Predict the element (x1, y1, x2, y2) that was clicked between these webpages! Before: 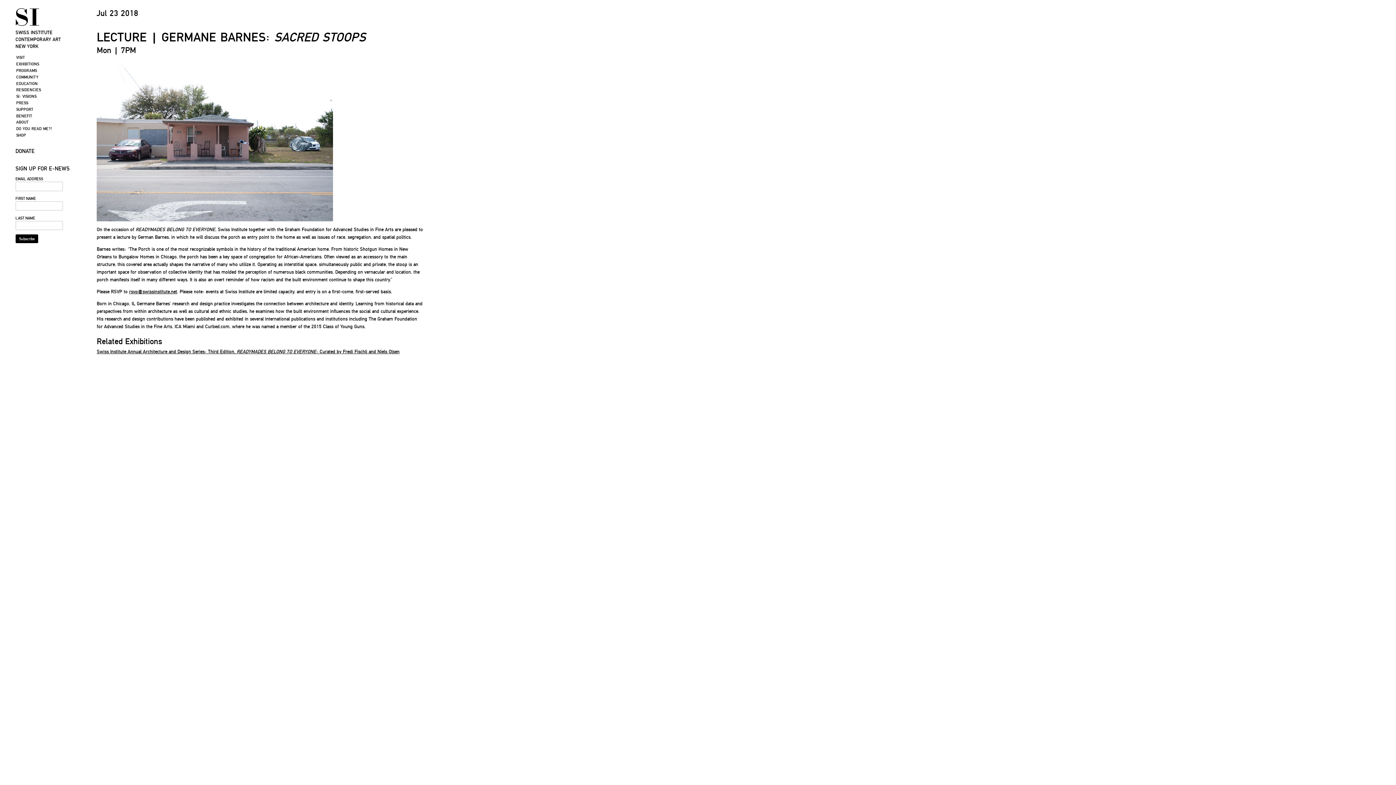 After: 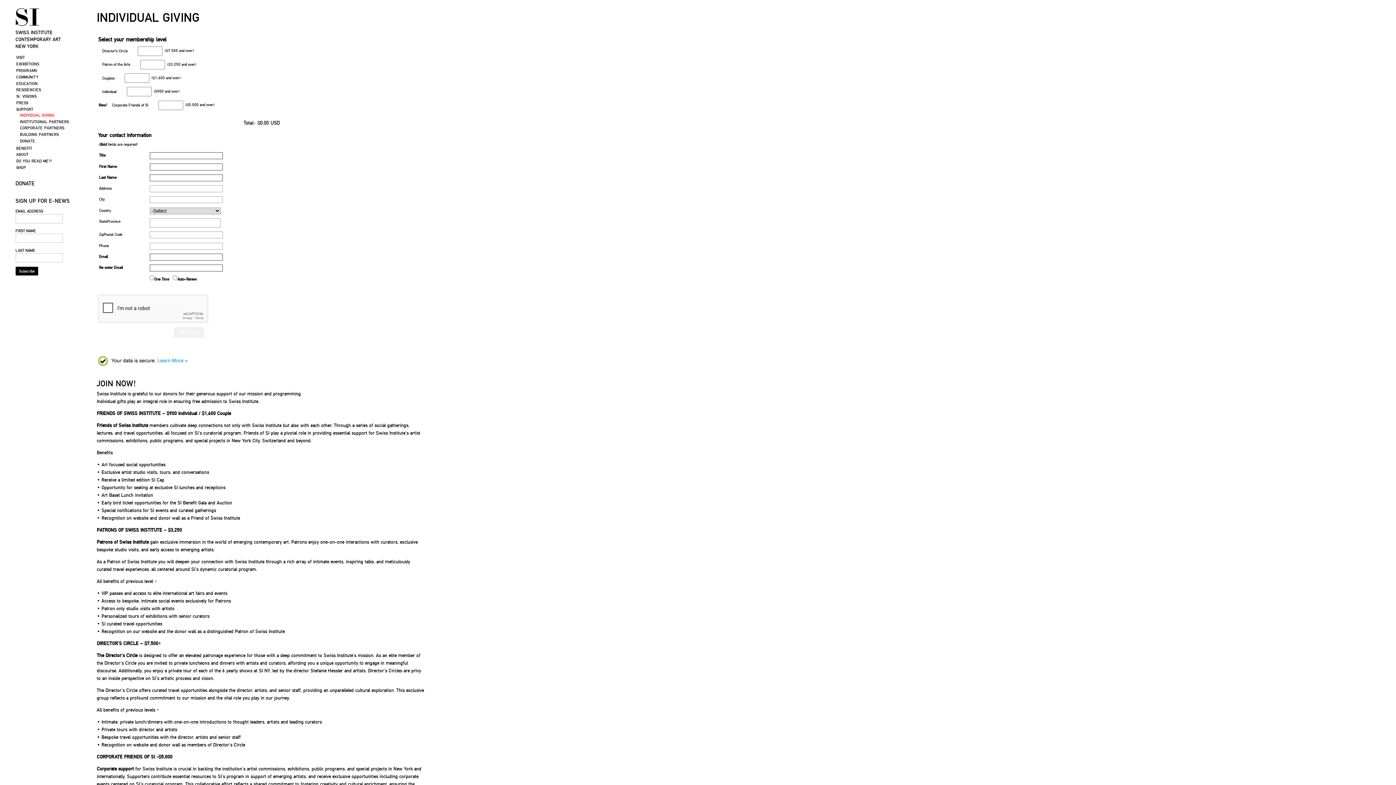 Action: label: SUPPORT bbox: (15, 106, 88, 112)